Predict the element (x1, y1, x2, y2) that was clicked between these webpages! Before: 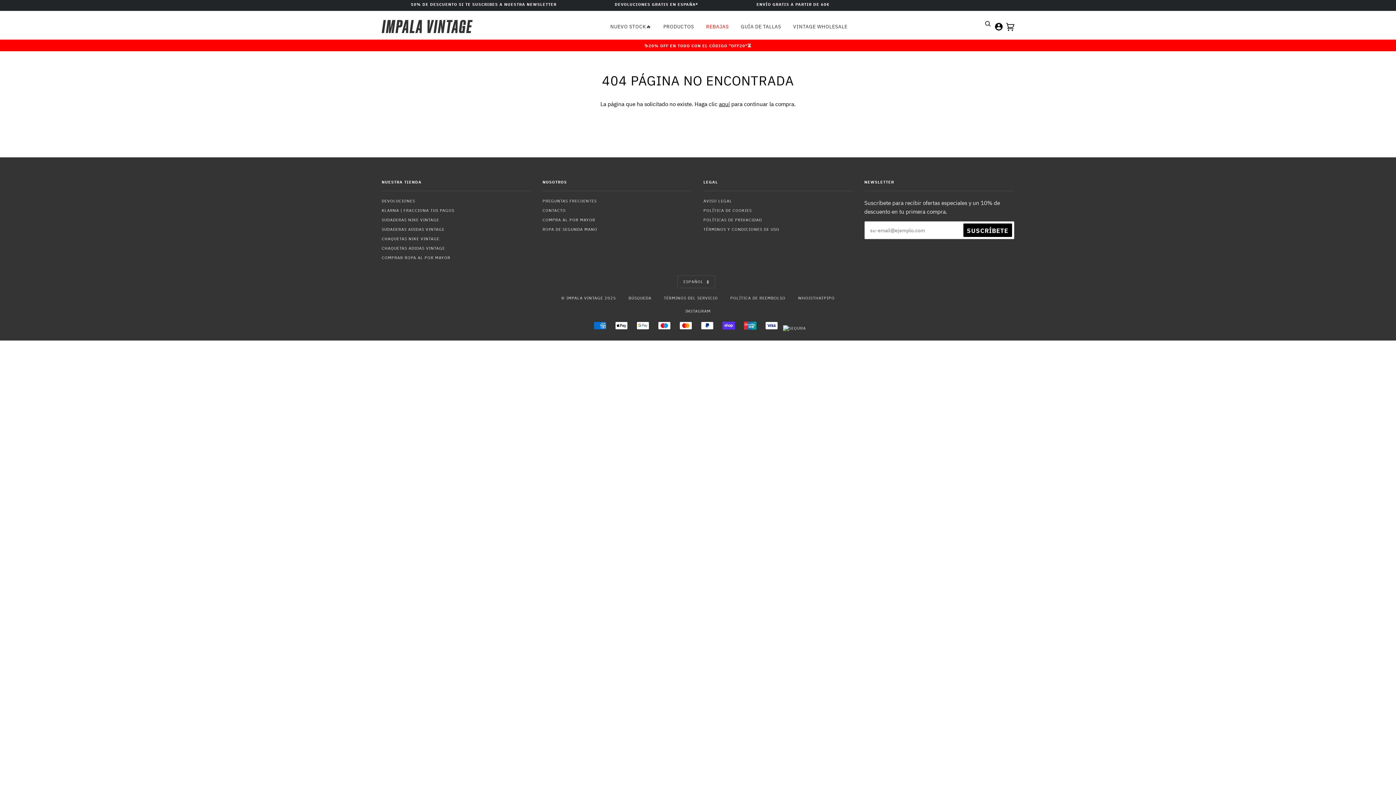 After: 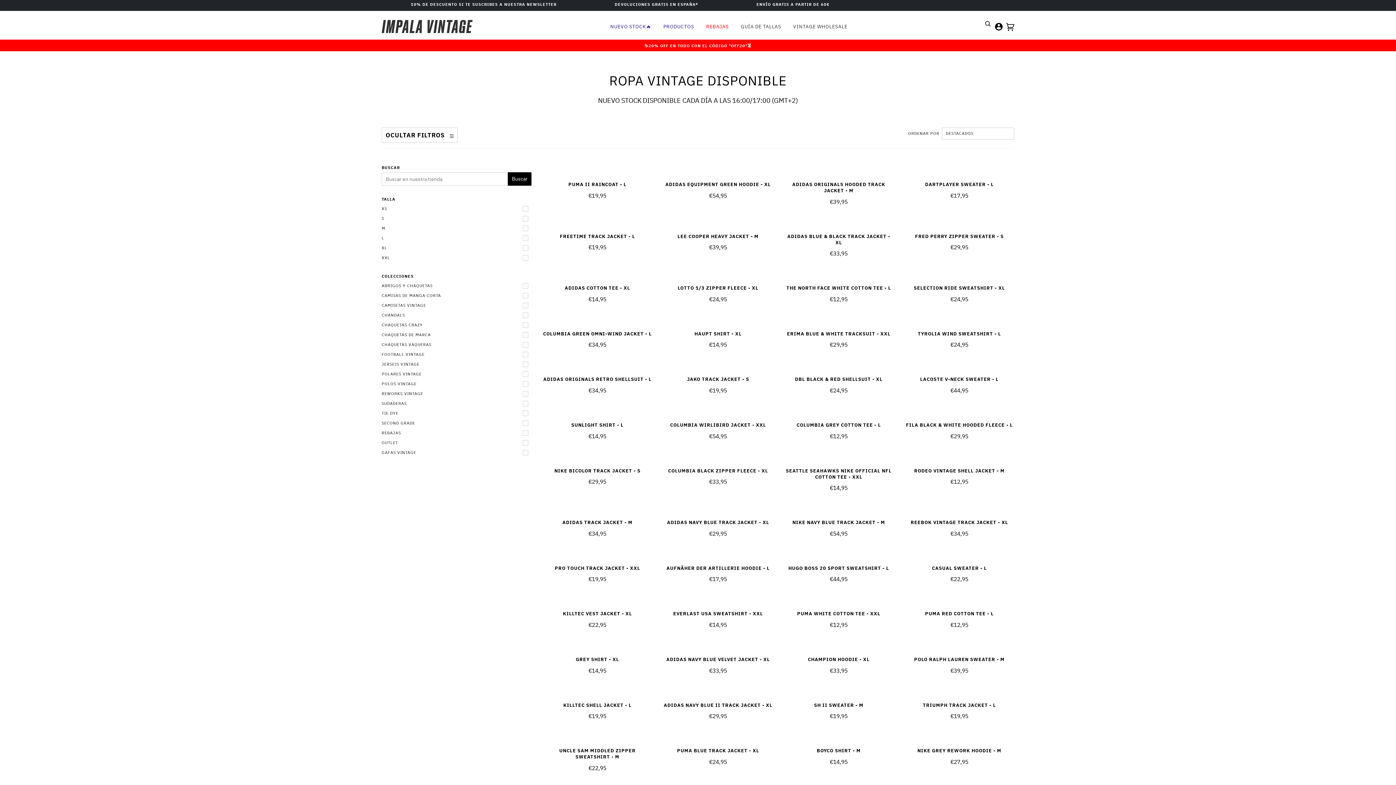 Action: label: NUEVO STOCK🔥 bbox: (606, 17, 651, 35)